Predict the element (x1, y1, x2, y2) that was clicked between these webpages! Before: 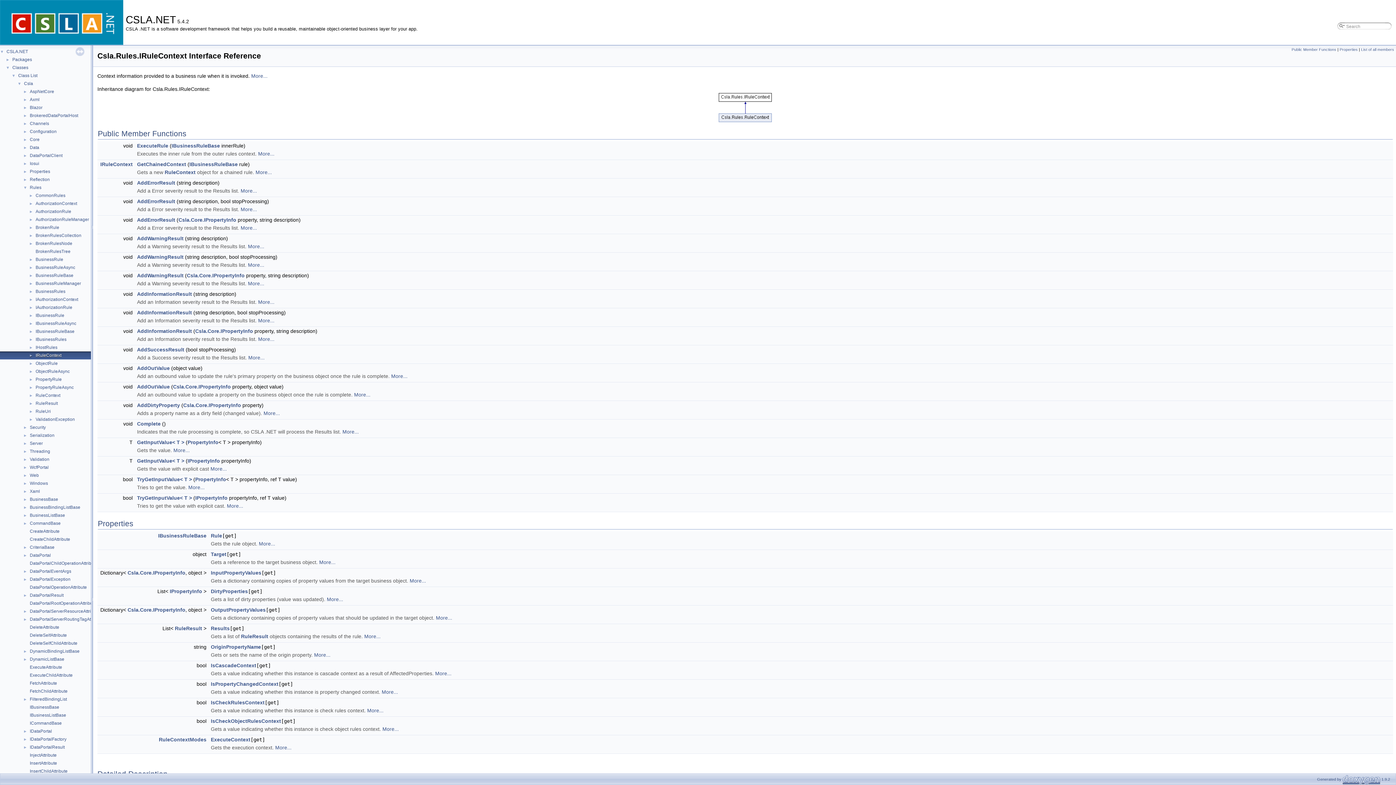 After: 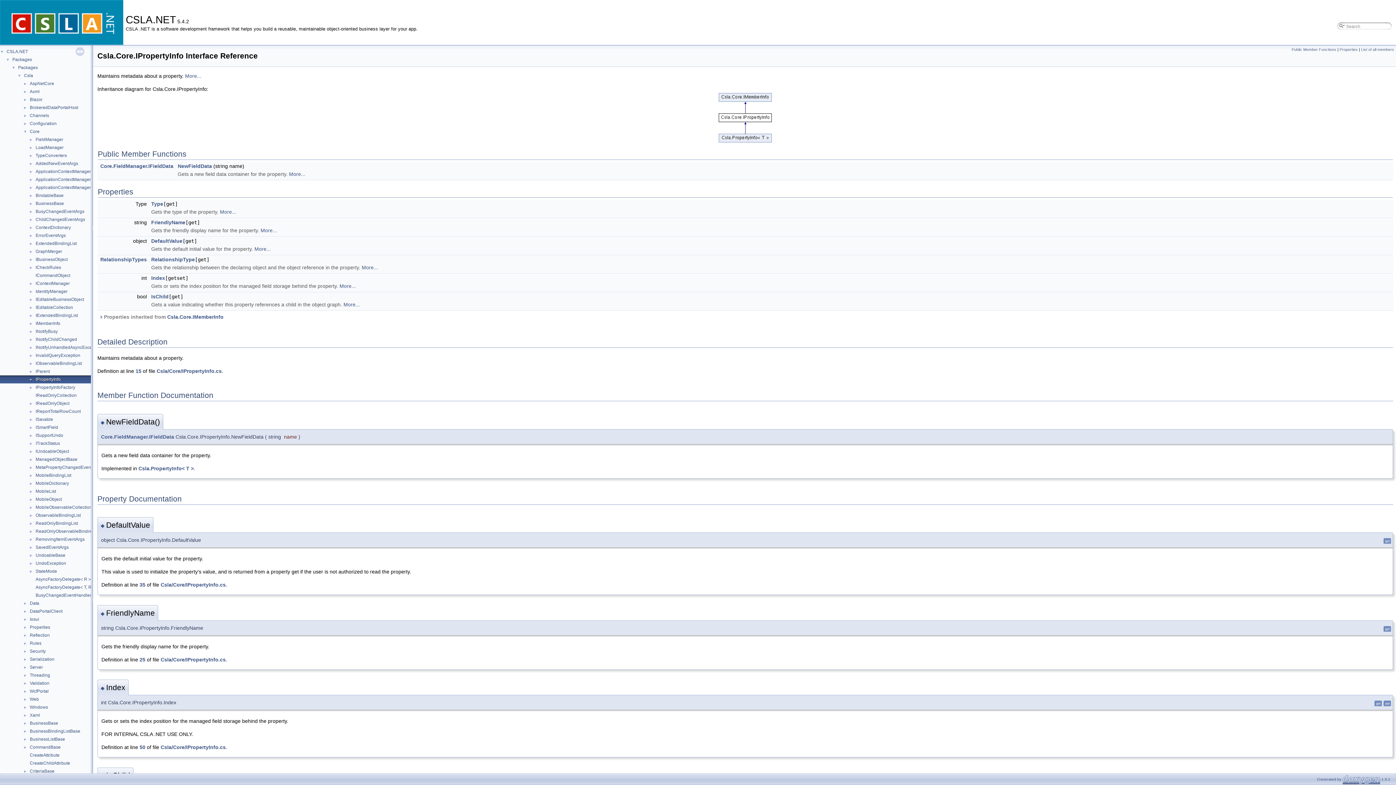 Action: label: Csla.Core.IPropertyInfo bbox: (195, 328, 253, 334)